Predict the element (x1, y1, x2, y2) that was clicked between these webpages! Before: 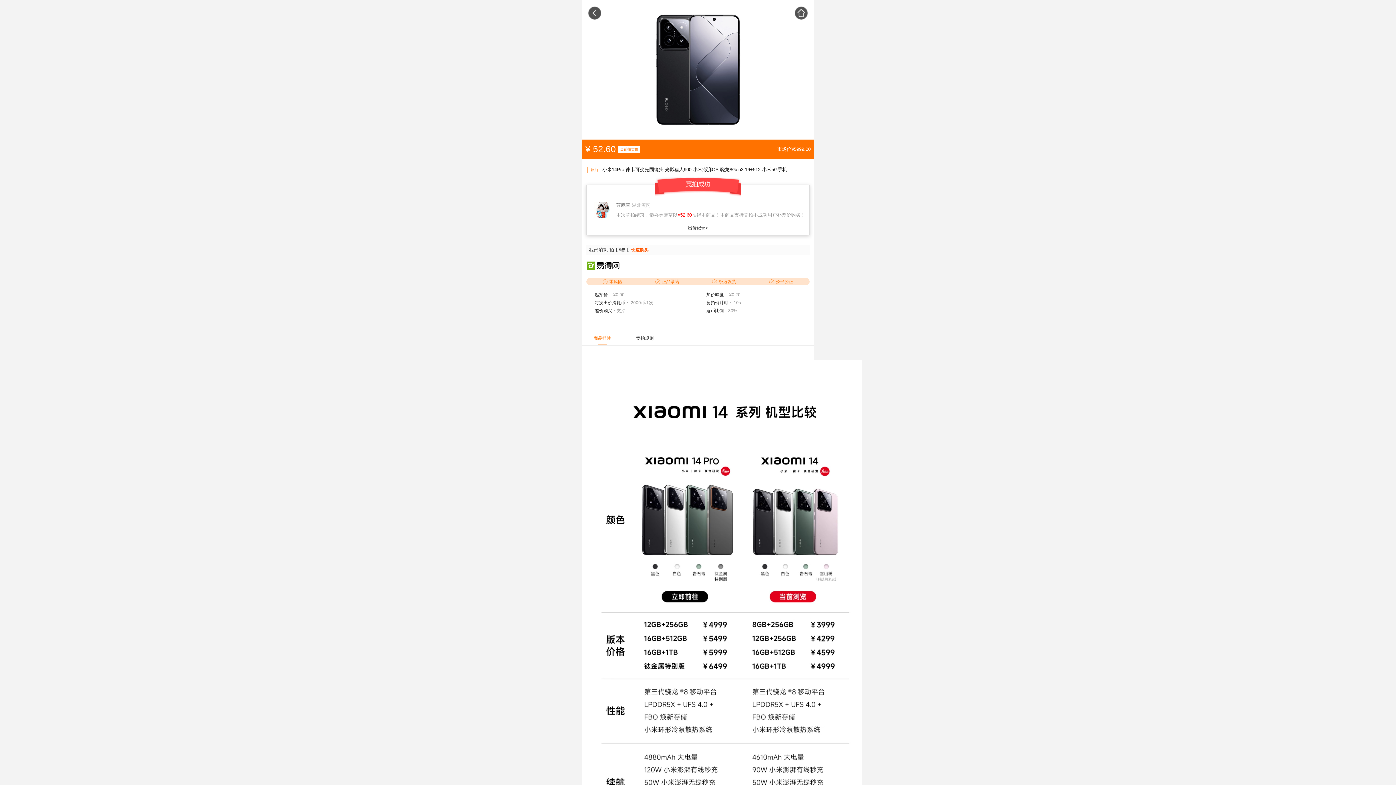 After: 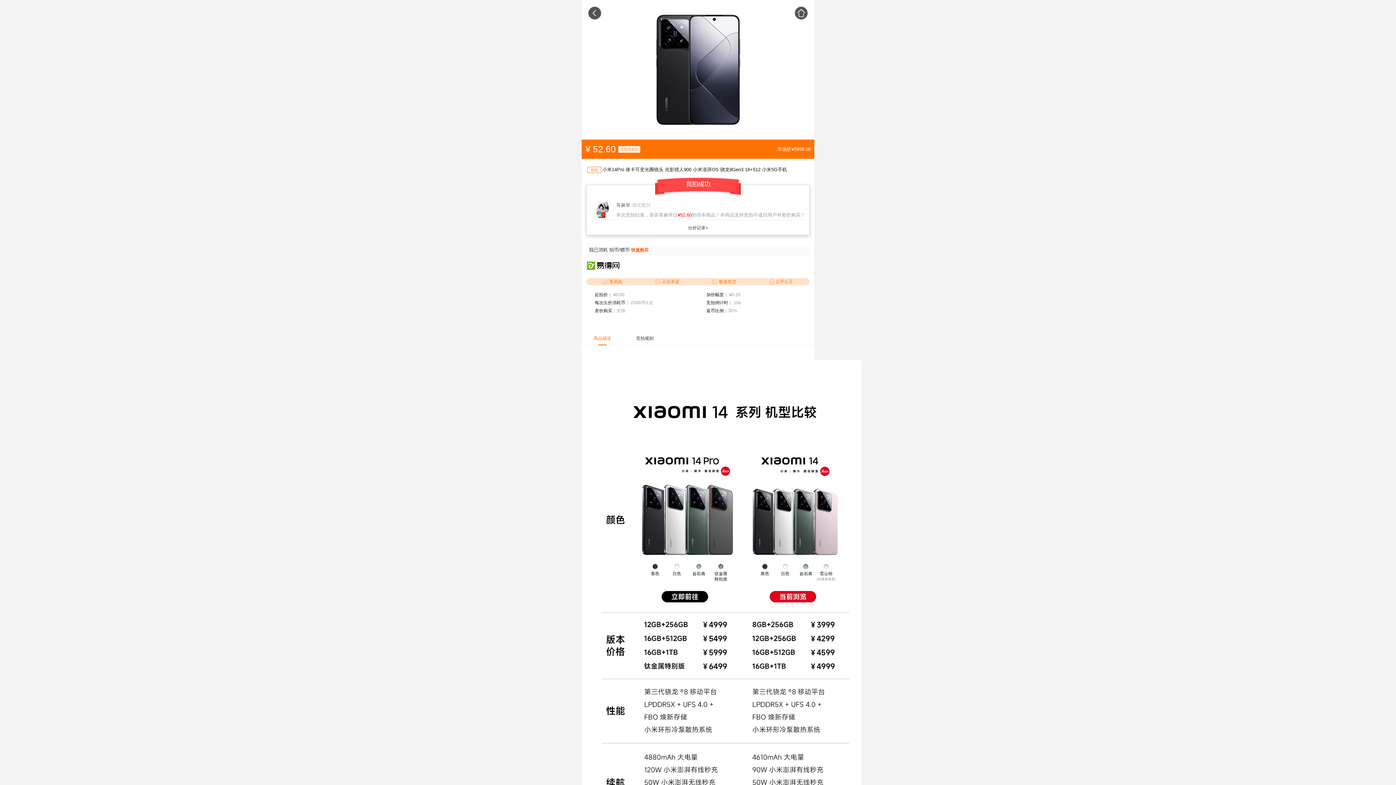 Action: label: 商品描述 bbox: (593, 332, 611, 345)